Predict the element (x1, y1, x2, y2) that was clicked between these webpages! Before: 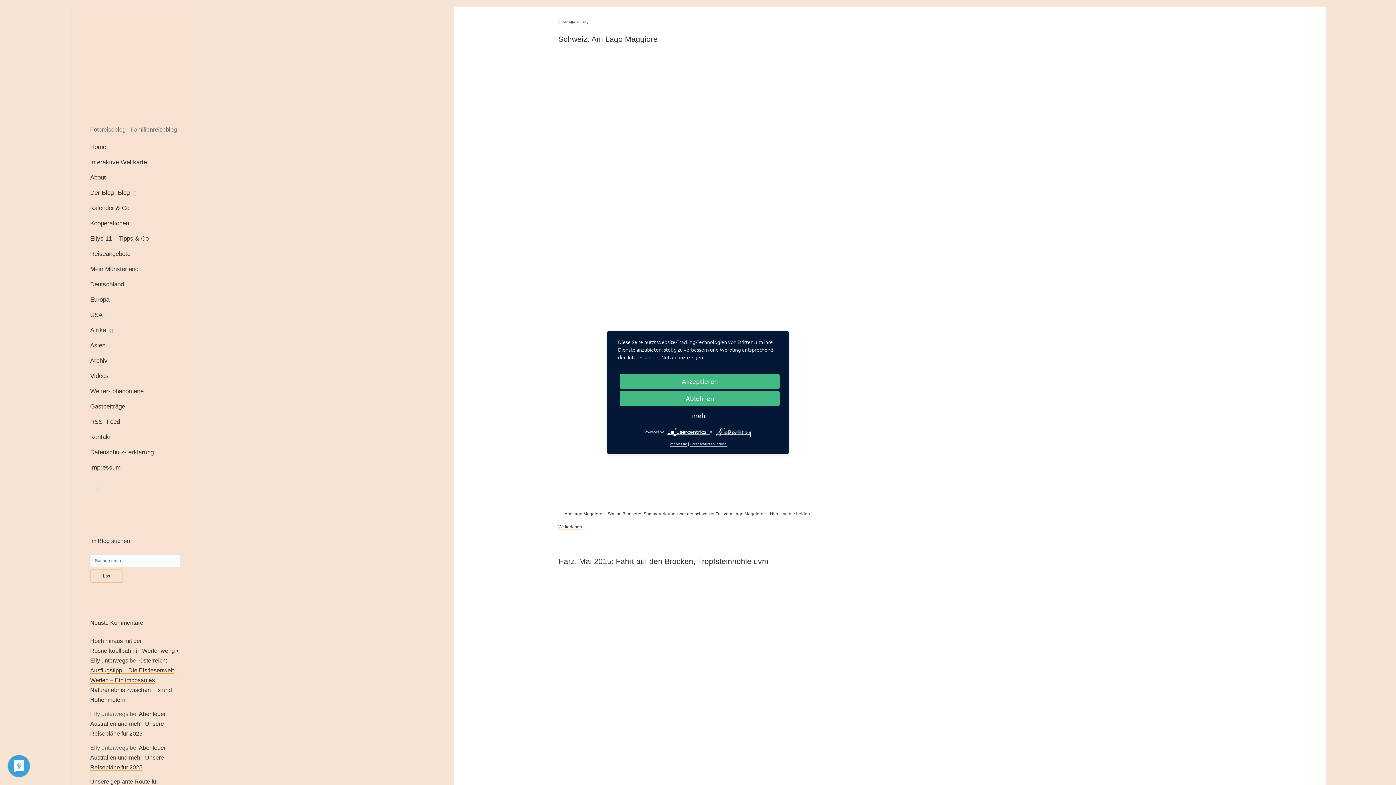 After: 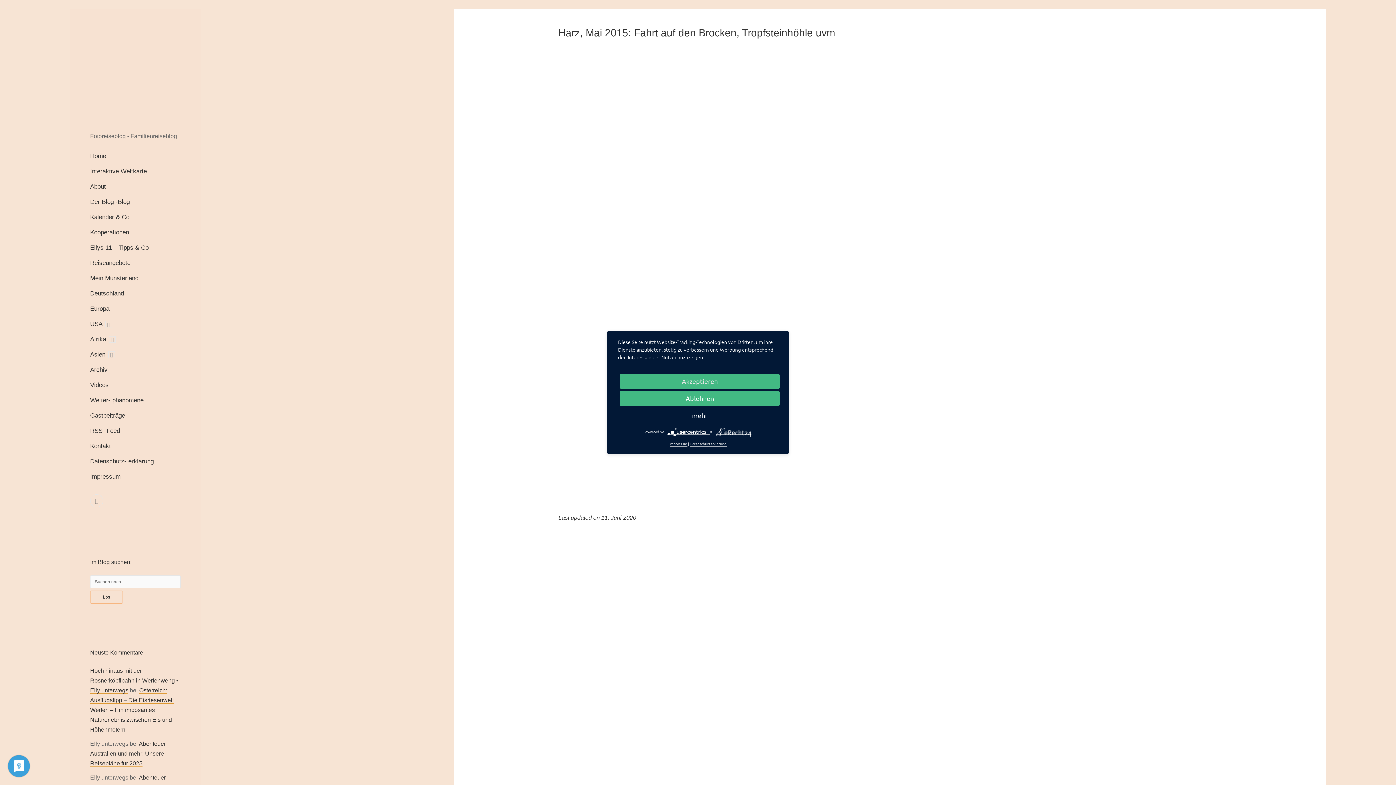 Action: bbox: (558, 557, 768, 565) label: Harz, Mai 2015: Fahrt auf den Brocken, Tropfsteinhöhle uvm